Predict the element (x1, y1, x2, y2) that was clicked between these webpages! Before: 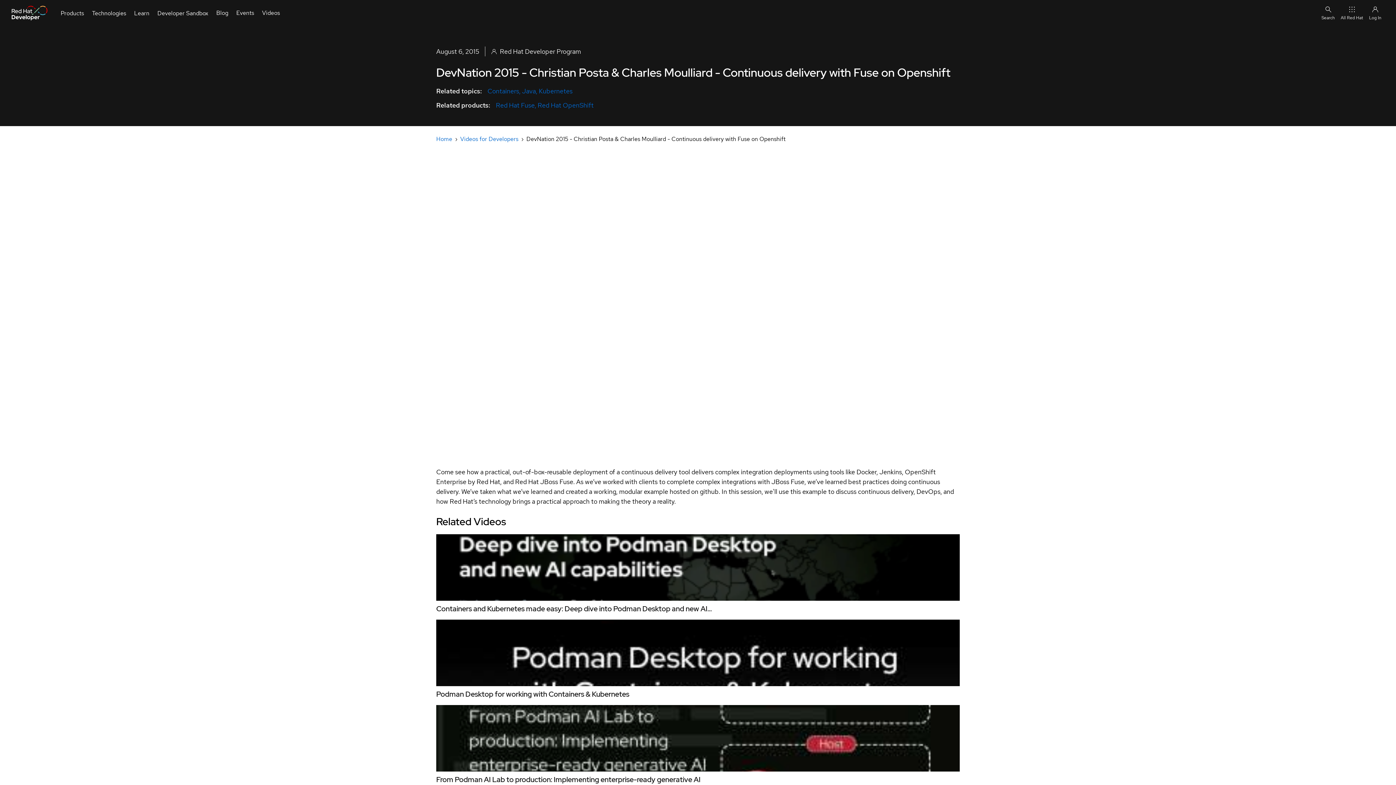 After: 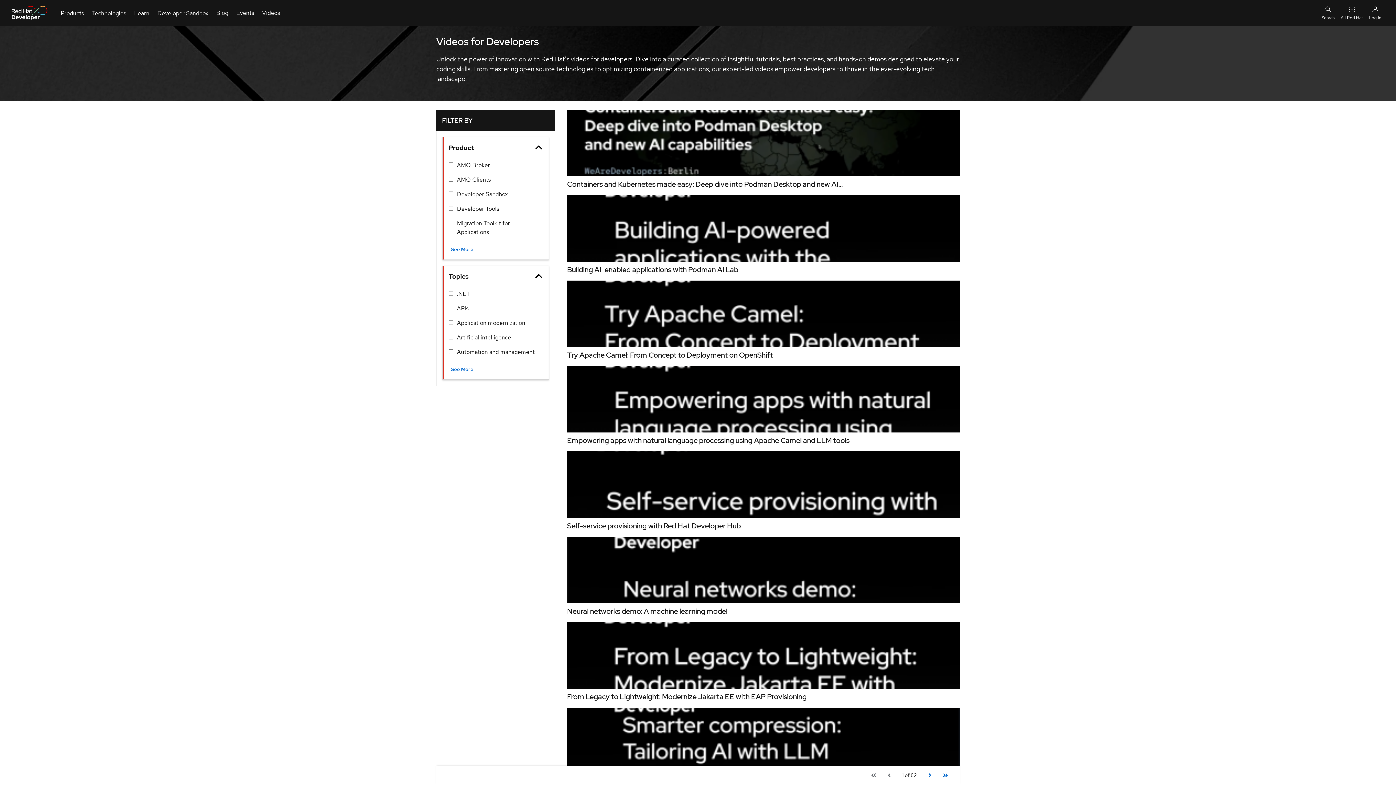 Action: label: Videos for Developers bbox: (460, 135, 518, 142)